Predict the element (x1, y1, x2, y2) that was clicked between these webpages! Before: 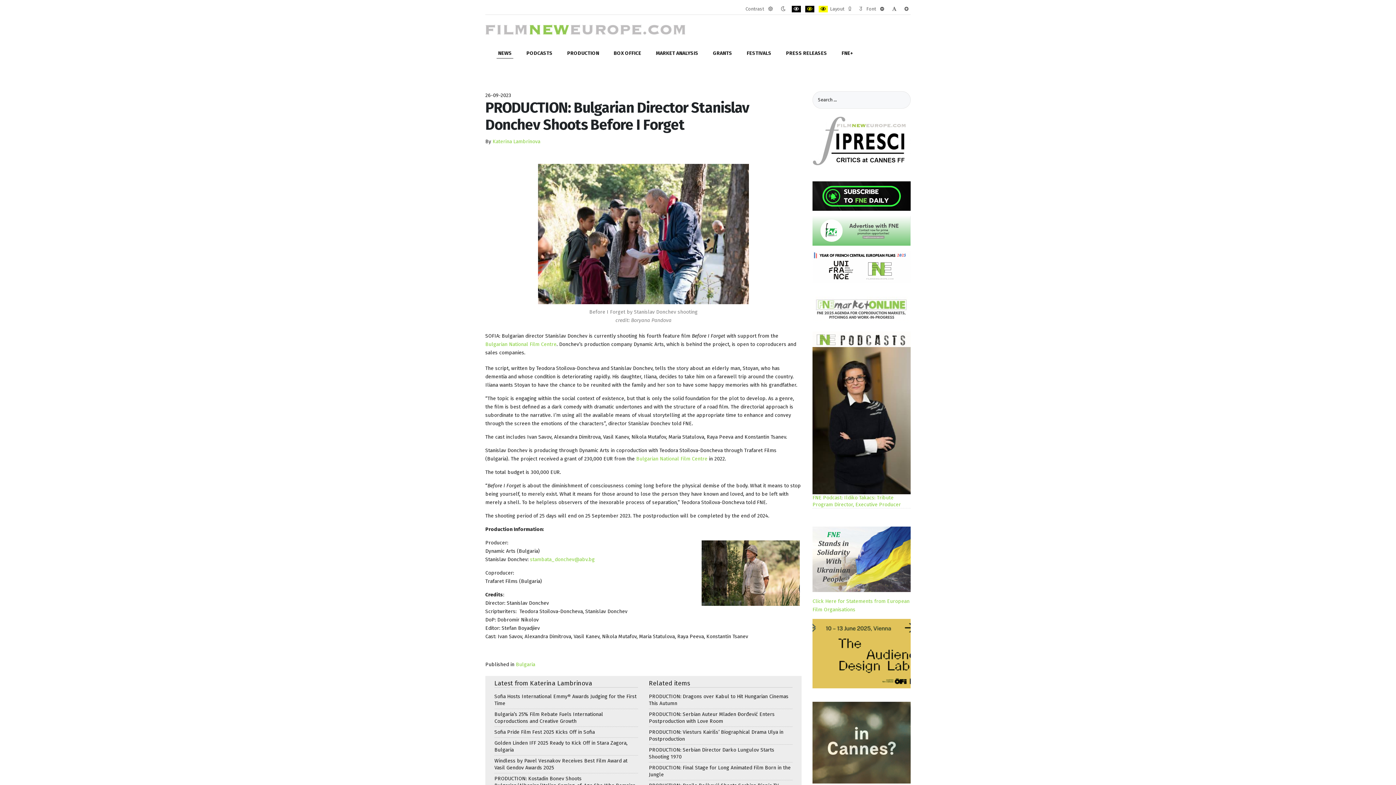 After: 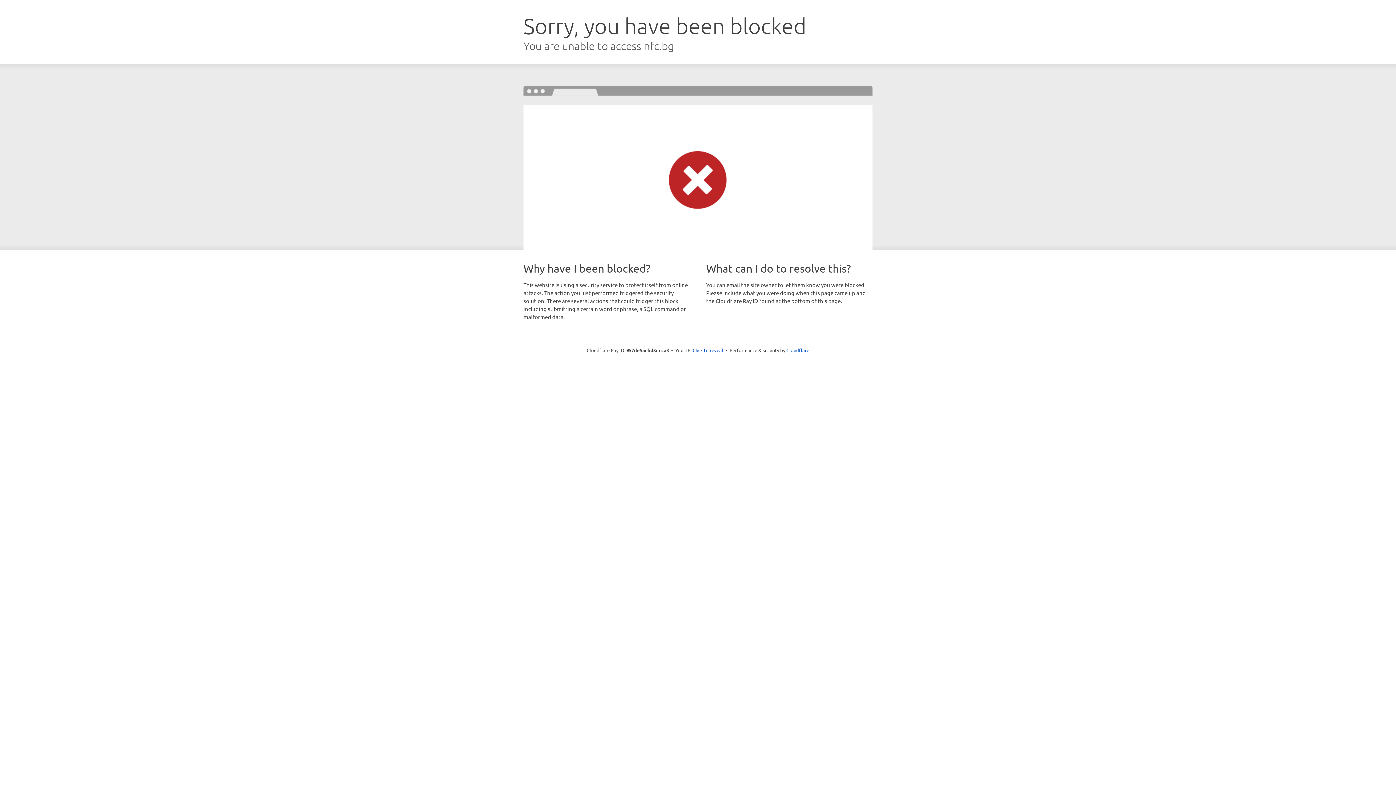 Action: bbox: (485, 341, 556, 347) label: Bulgarian National Film Centre